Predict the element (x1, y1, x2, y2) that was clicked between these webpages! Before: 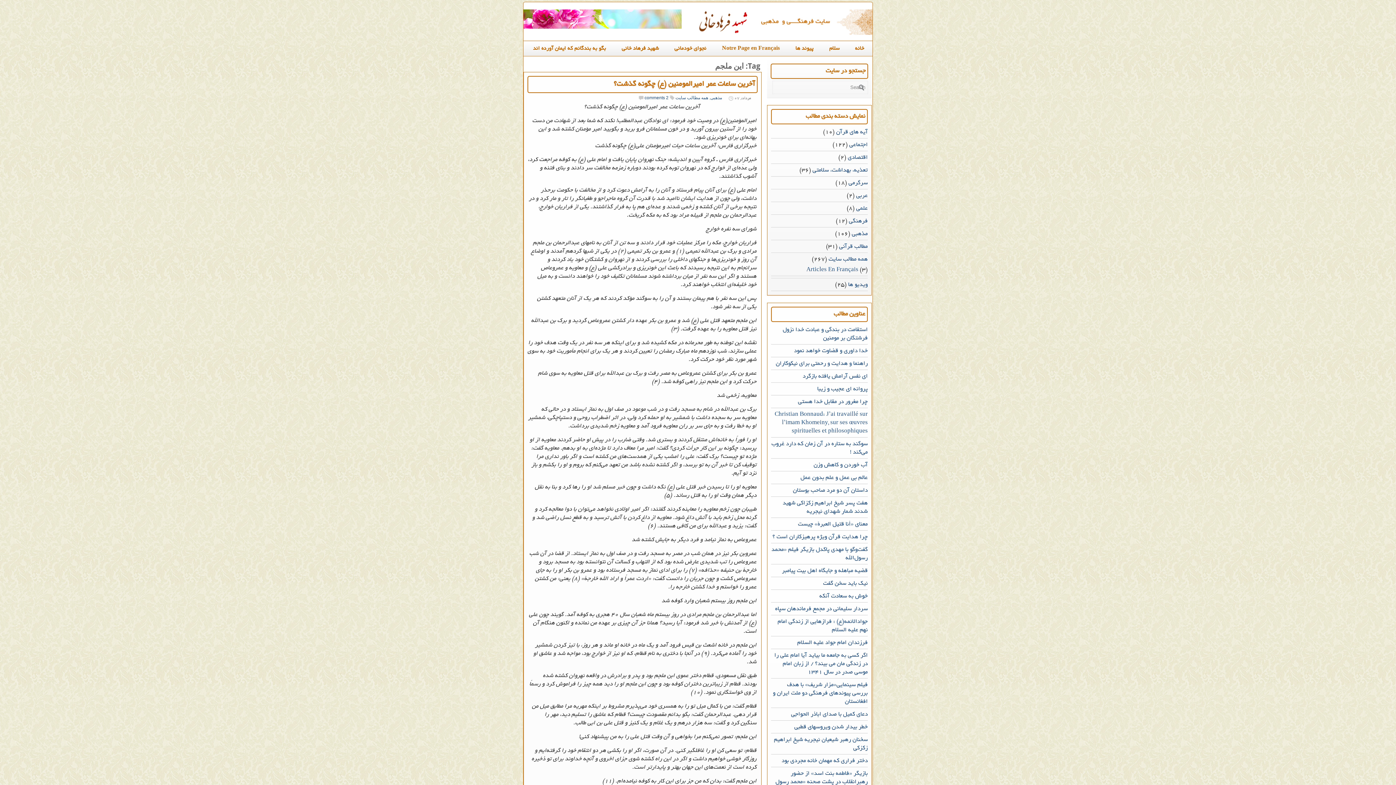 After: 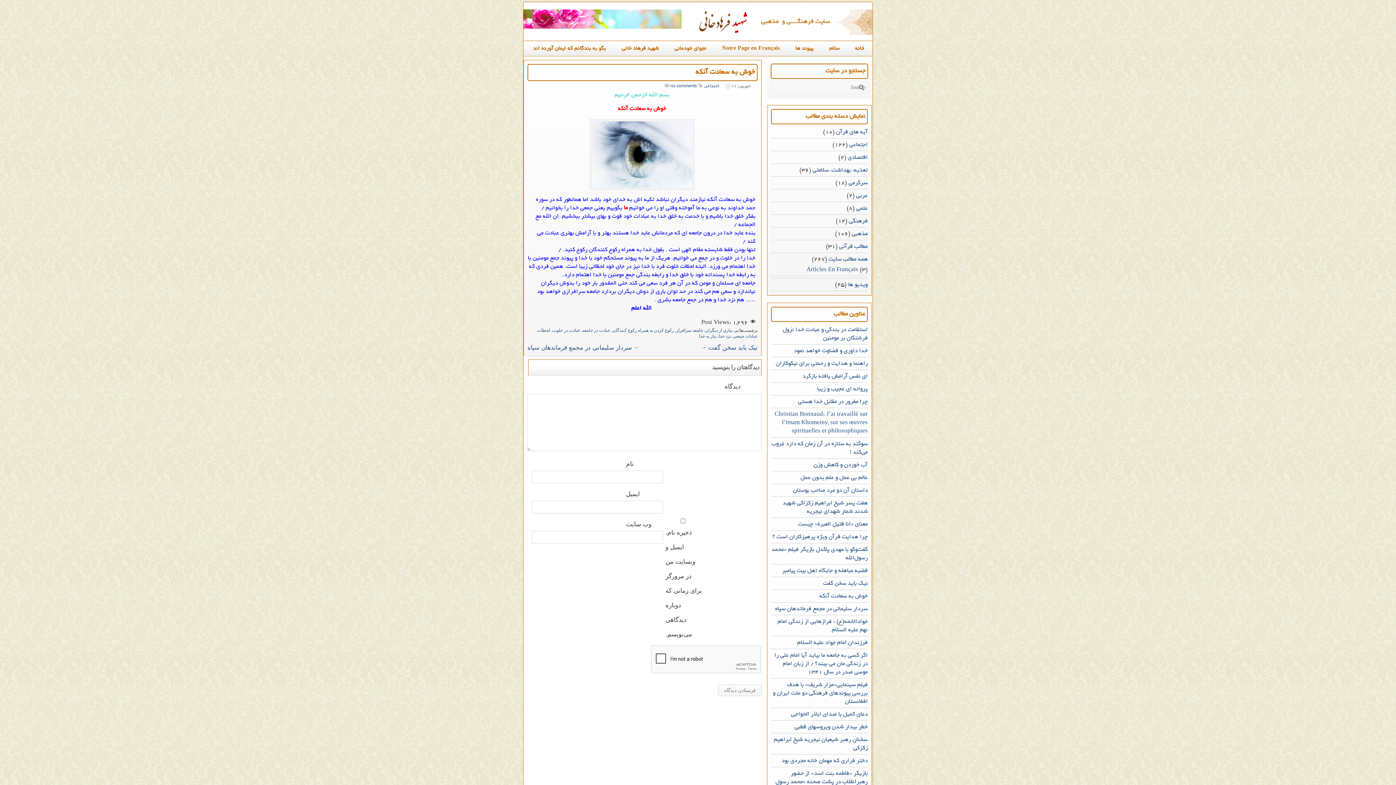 Action: label: خوش به سعادت آنکه bbox: (819, 593, 868, 600)